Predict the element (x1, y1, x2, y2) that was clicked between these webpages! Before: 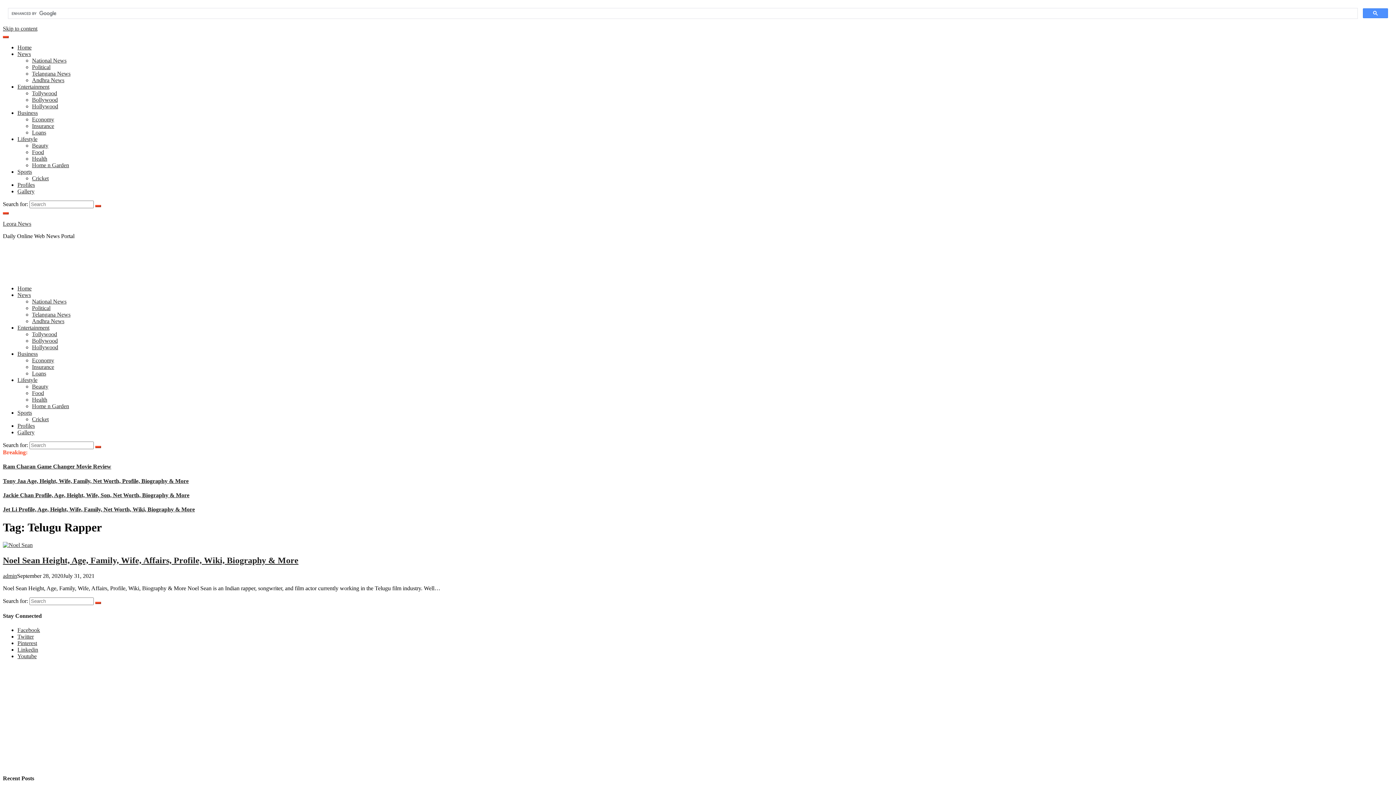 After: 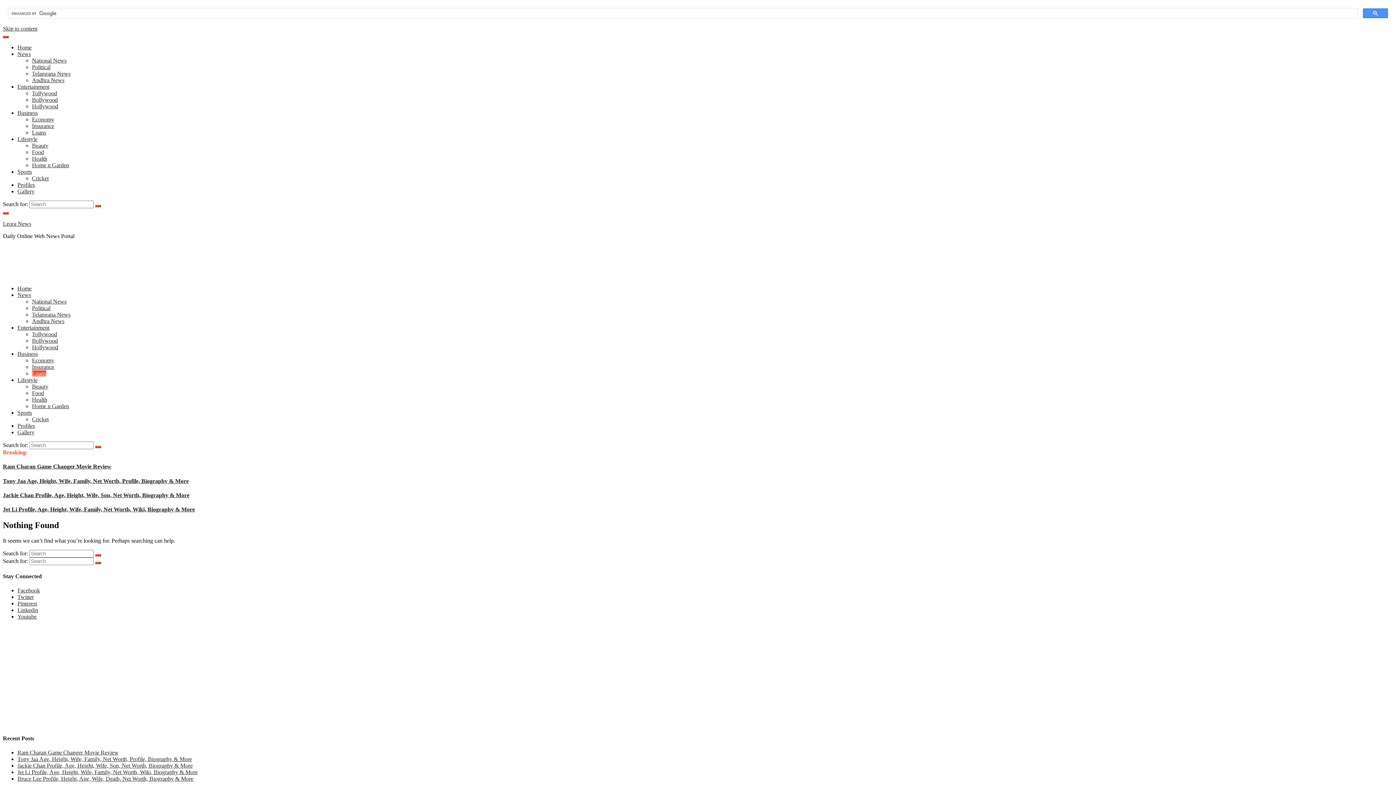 Action: label: Loans bbox: (32, 129, 46, 135)